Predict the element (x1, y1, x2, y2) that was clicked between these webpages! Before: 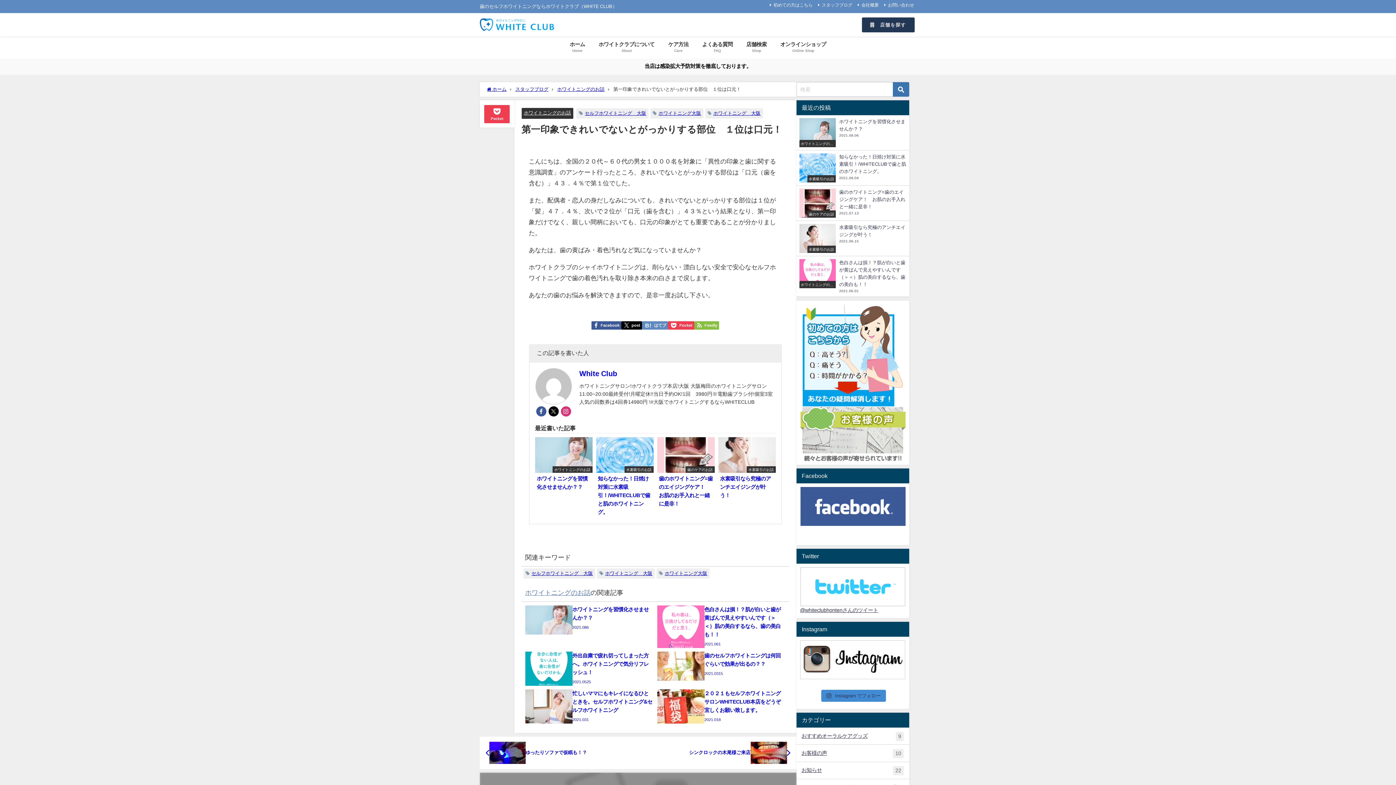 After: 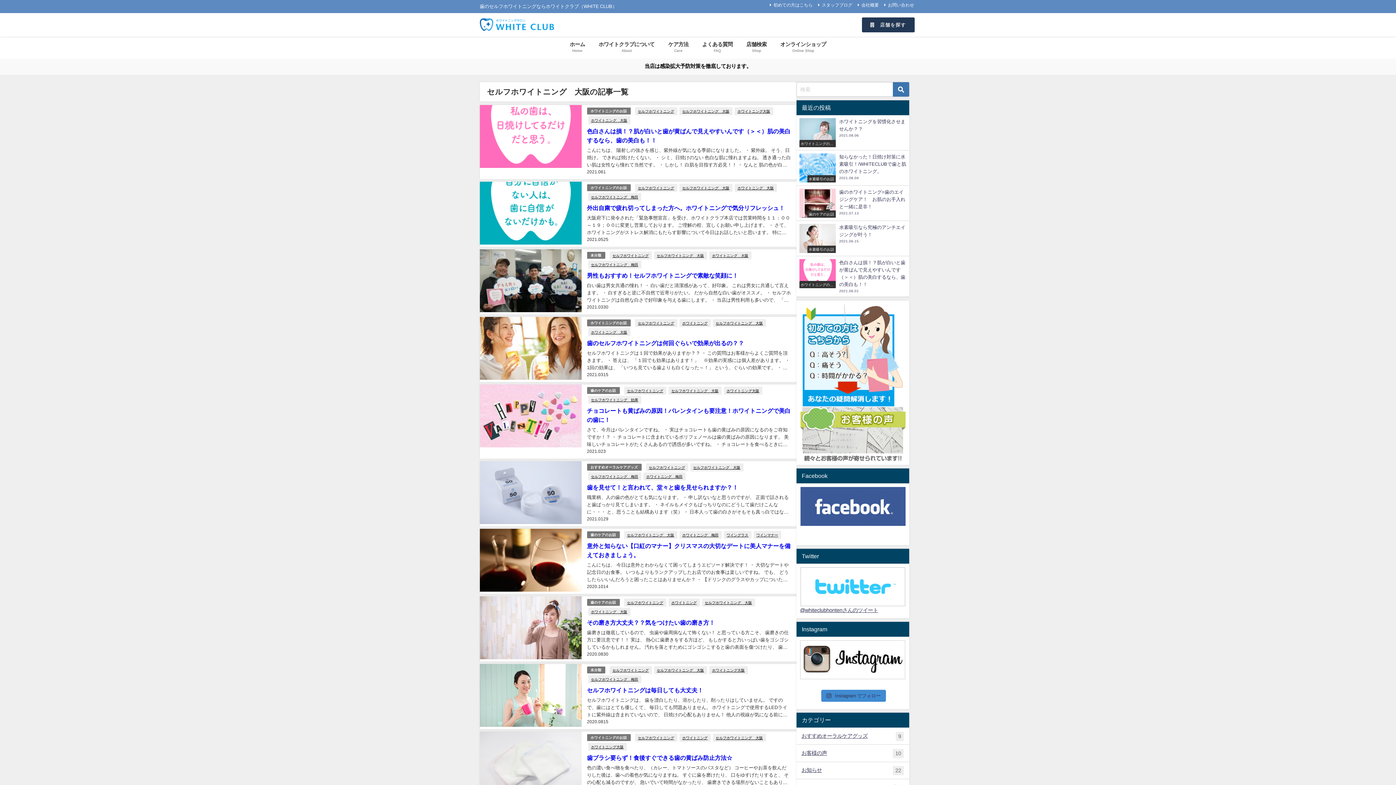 Action: bbox: (584, 110, 646, 115) label: セルフホワイトニング　大阪